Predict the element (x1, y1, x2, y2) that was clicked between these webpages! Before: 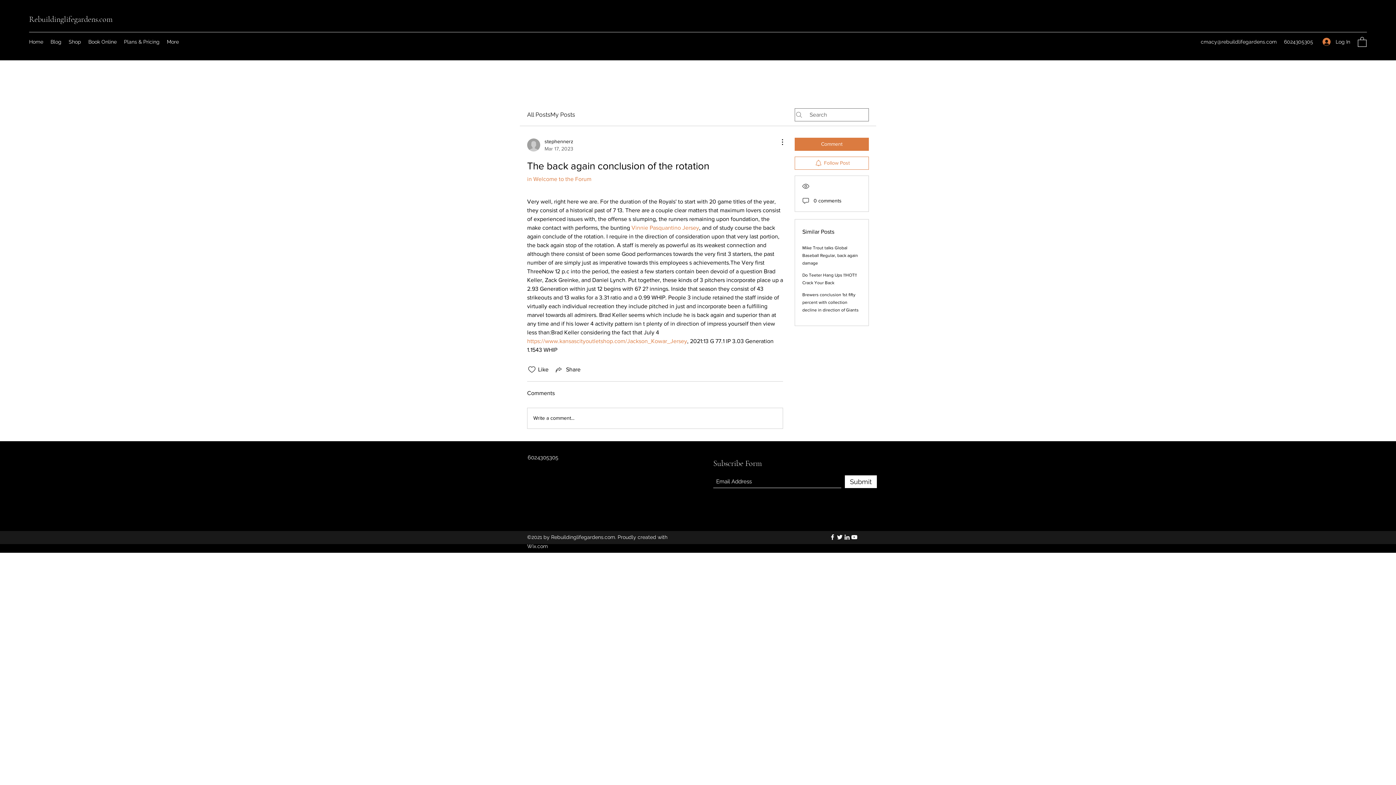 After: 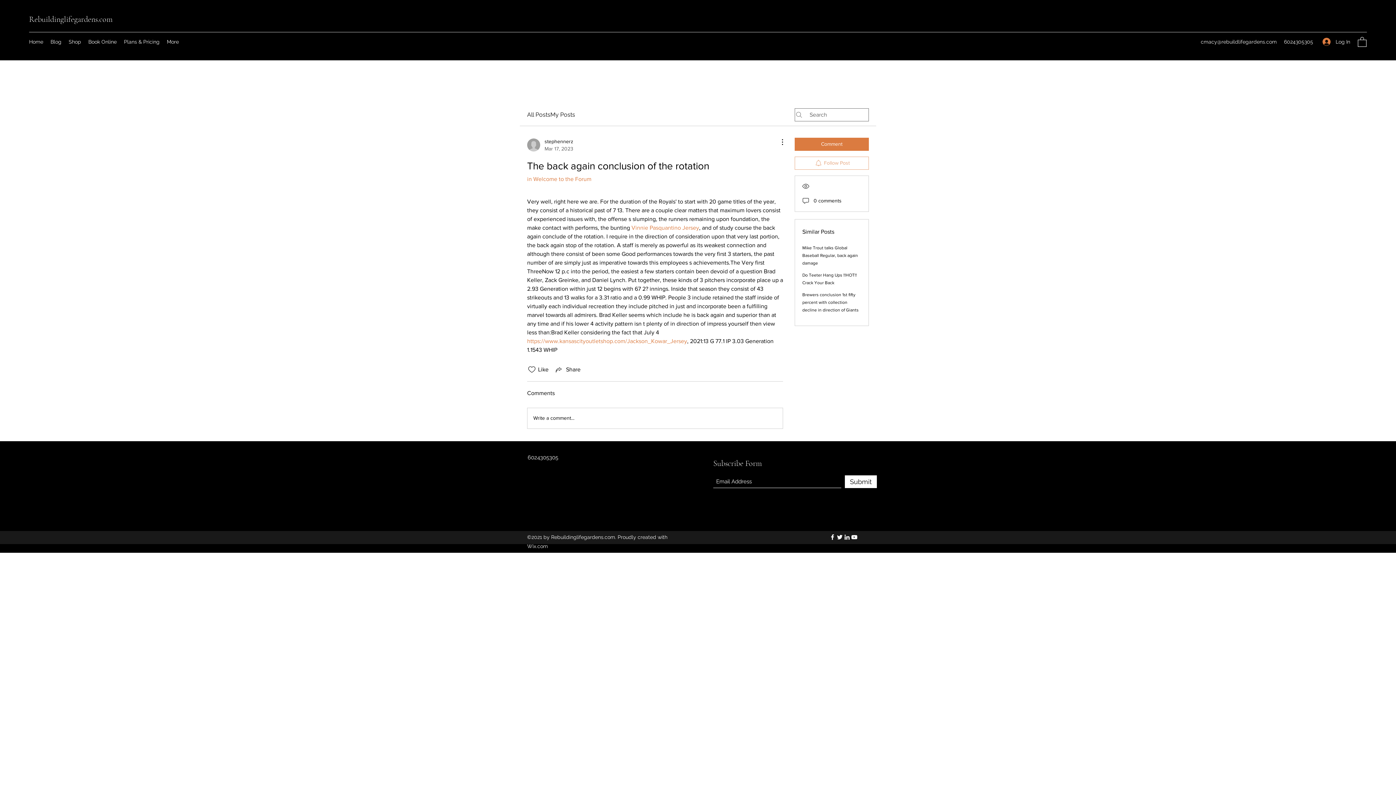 Action: bbox: (794, 156, 869, 169) label: Follow Post